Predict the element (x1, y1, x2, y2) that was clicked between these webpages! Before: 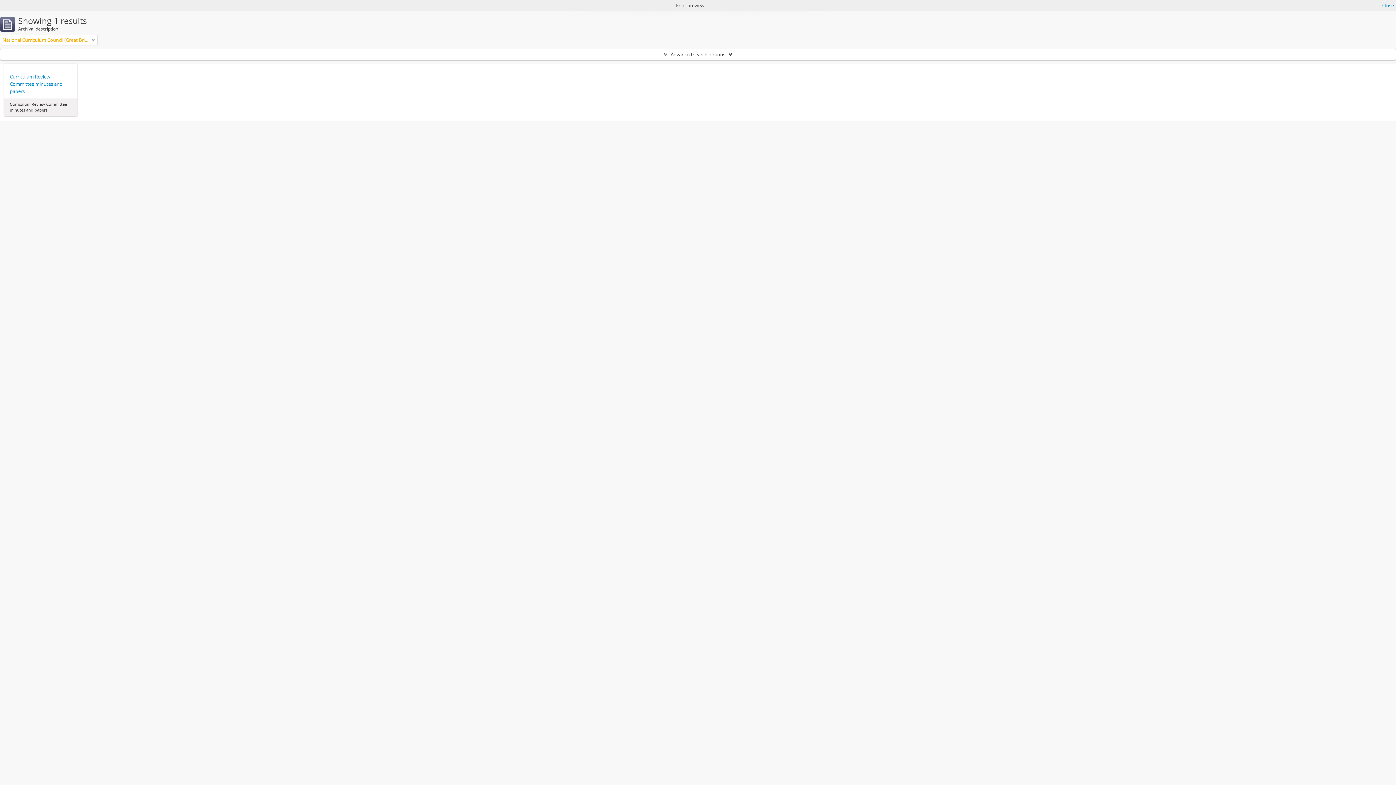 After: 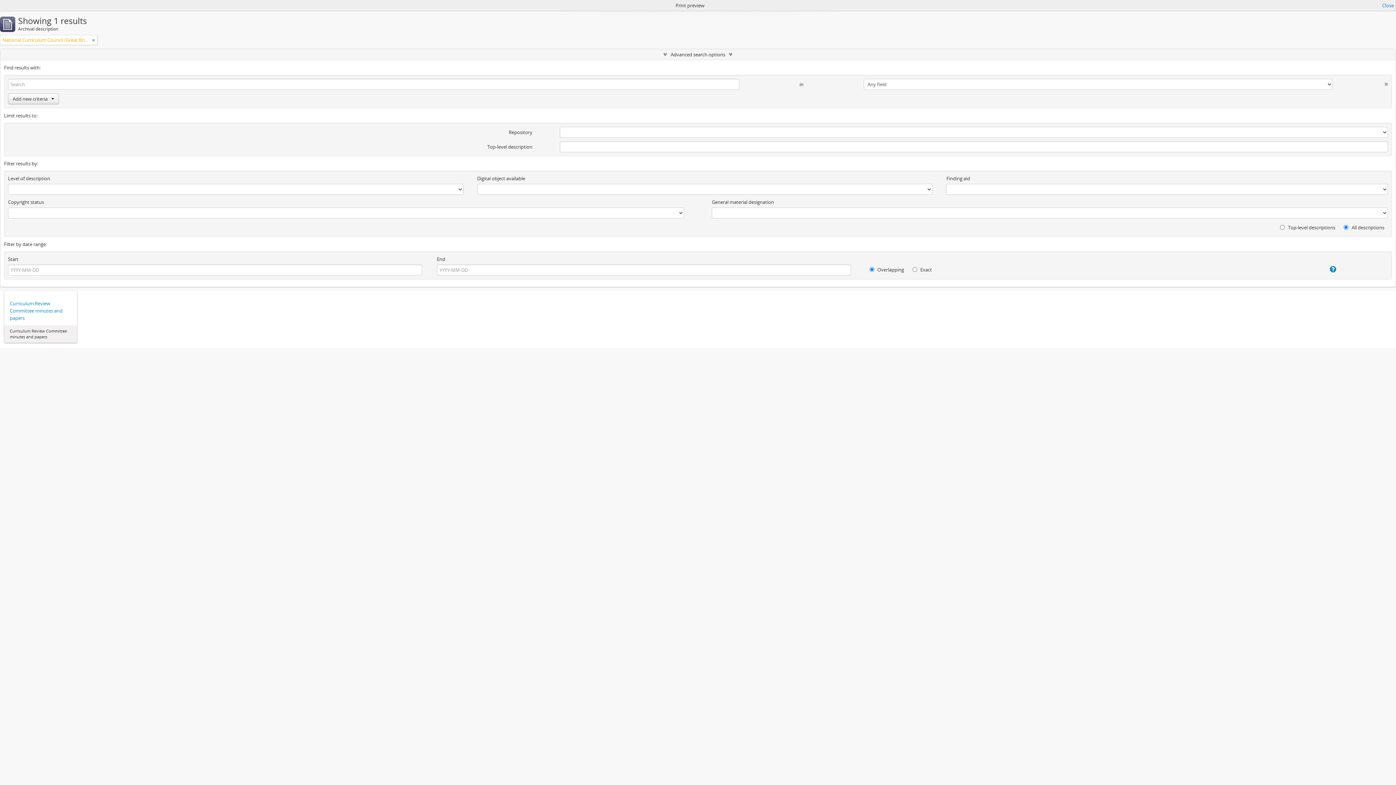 Action: bbox: (0, 49, 1396, 60) label: Advanced search options